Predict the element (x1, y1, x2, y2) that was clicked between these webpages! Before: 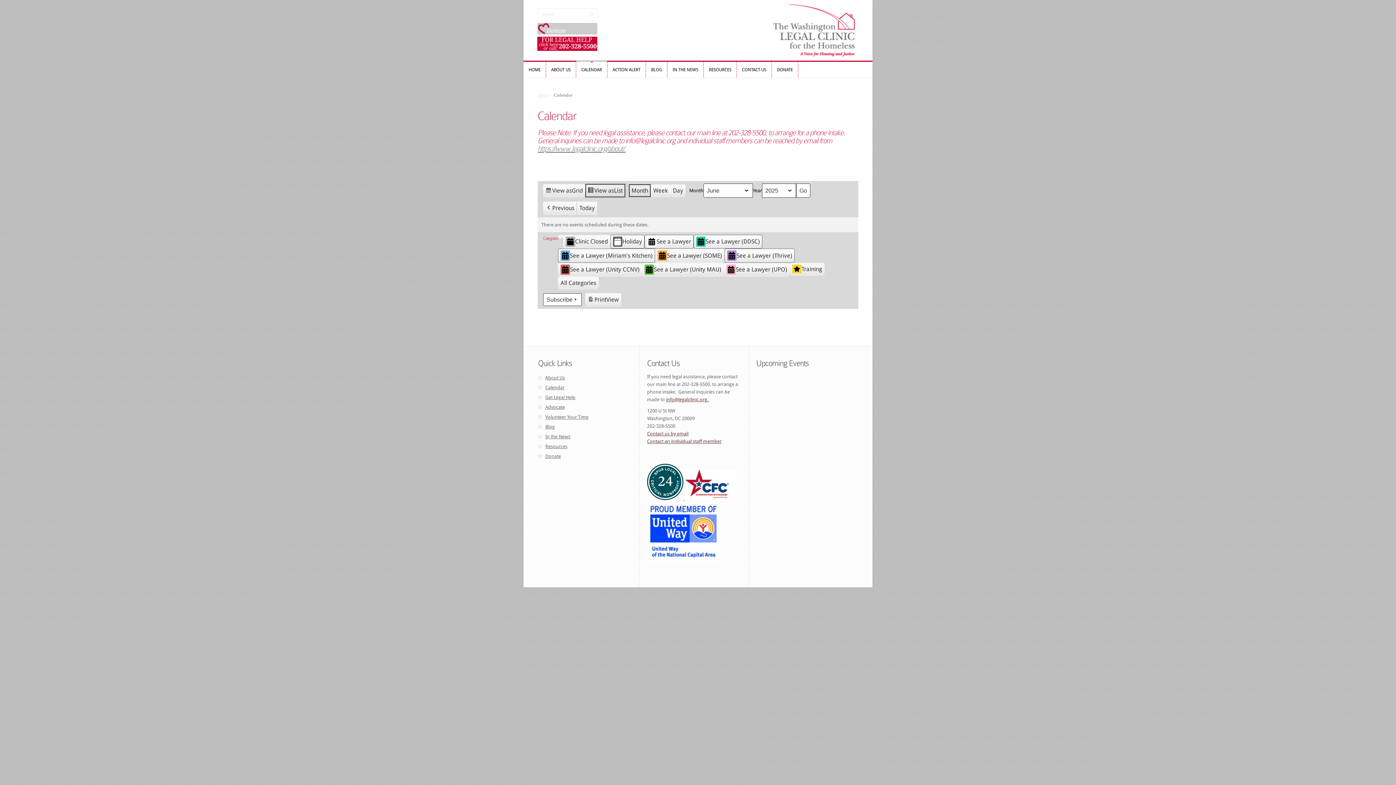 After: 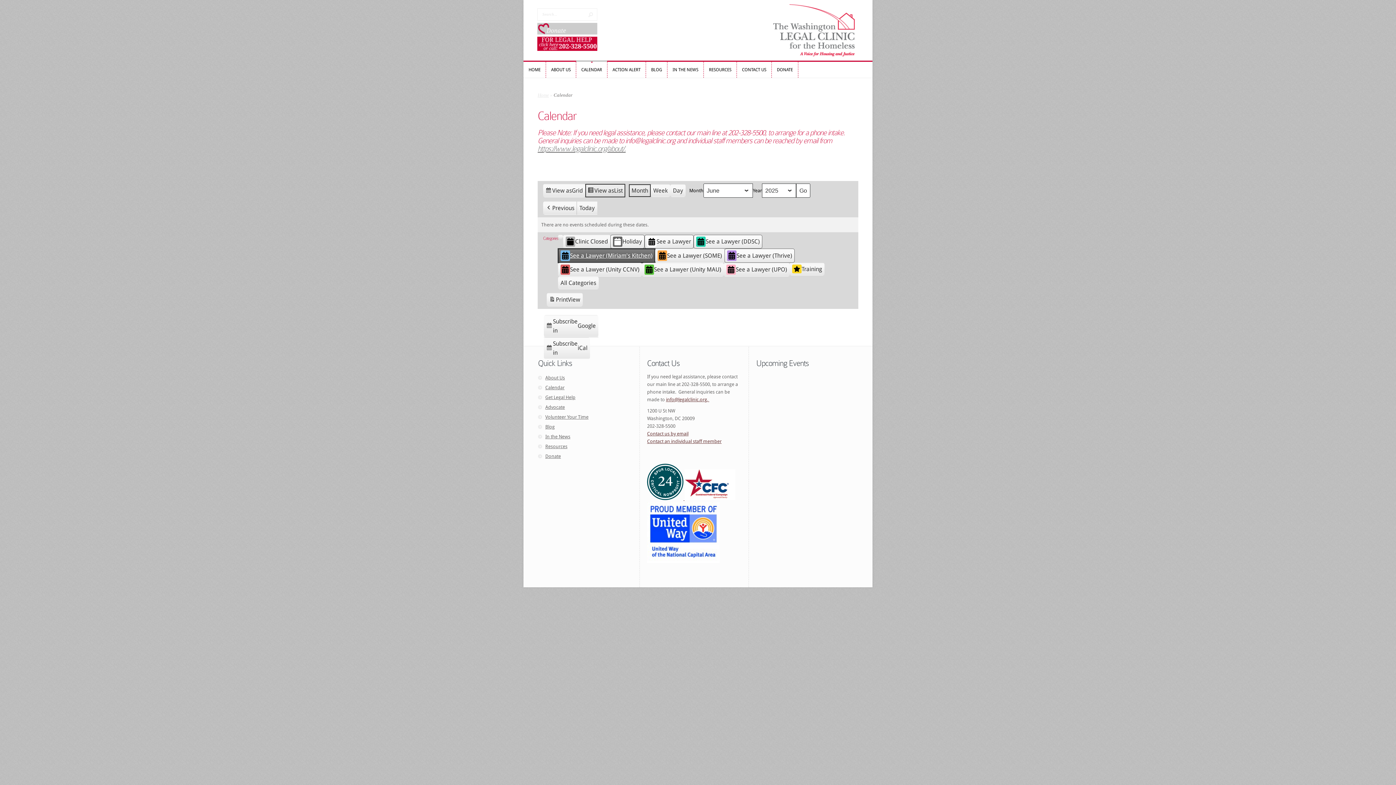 Action: label: See a Lawyer (Miriam's Kitchen) bbox: (558, 248, 655, 262)